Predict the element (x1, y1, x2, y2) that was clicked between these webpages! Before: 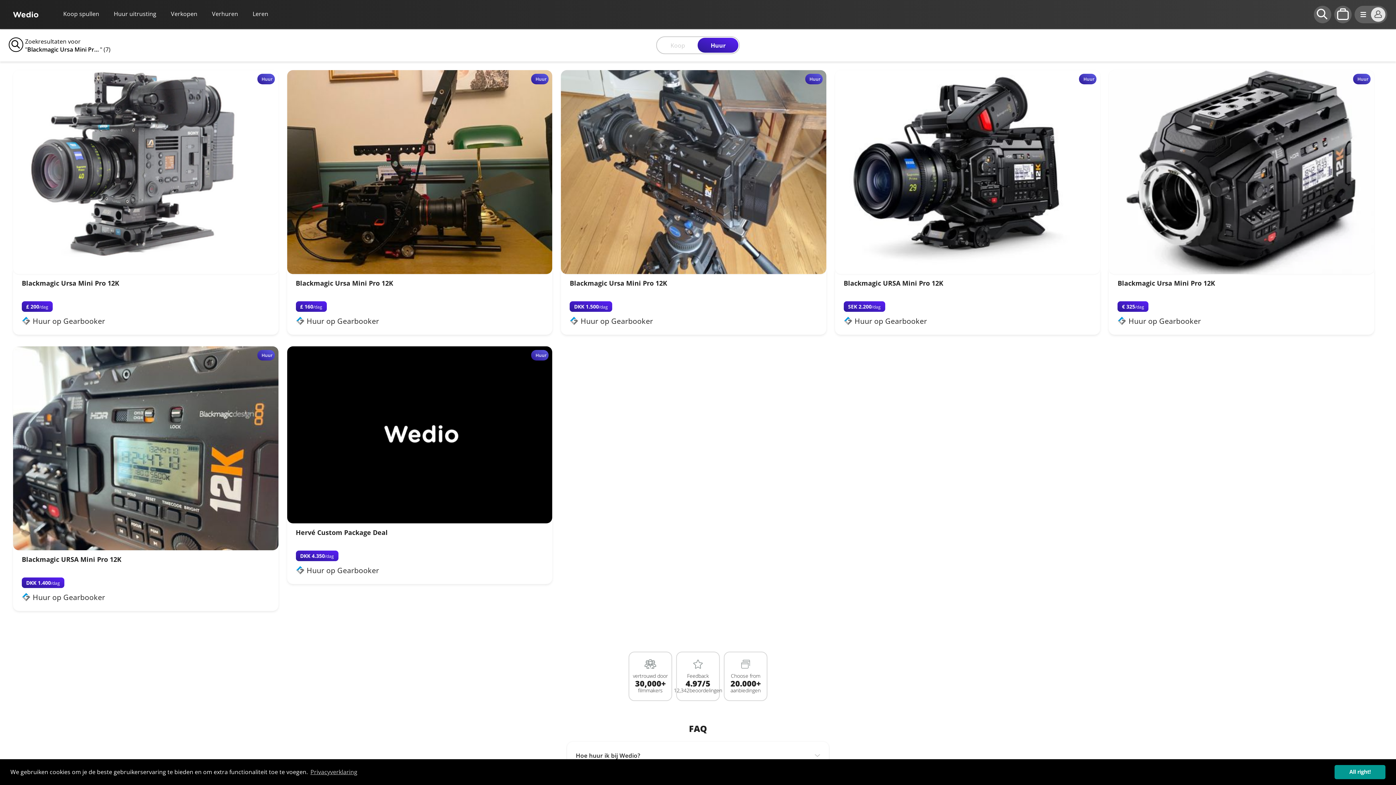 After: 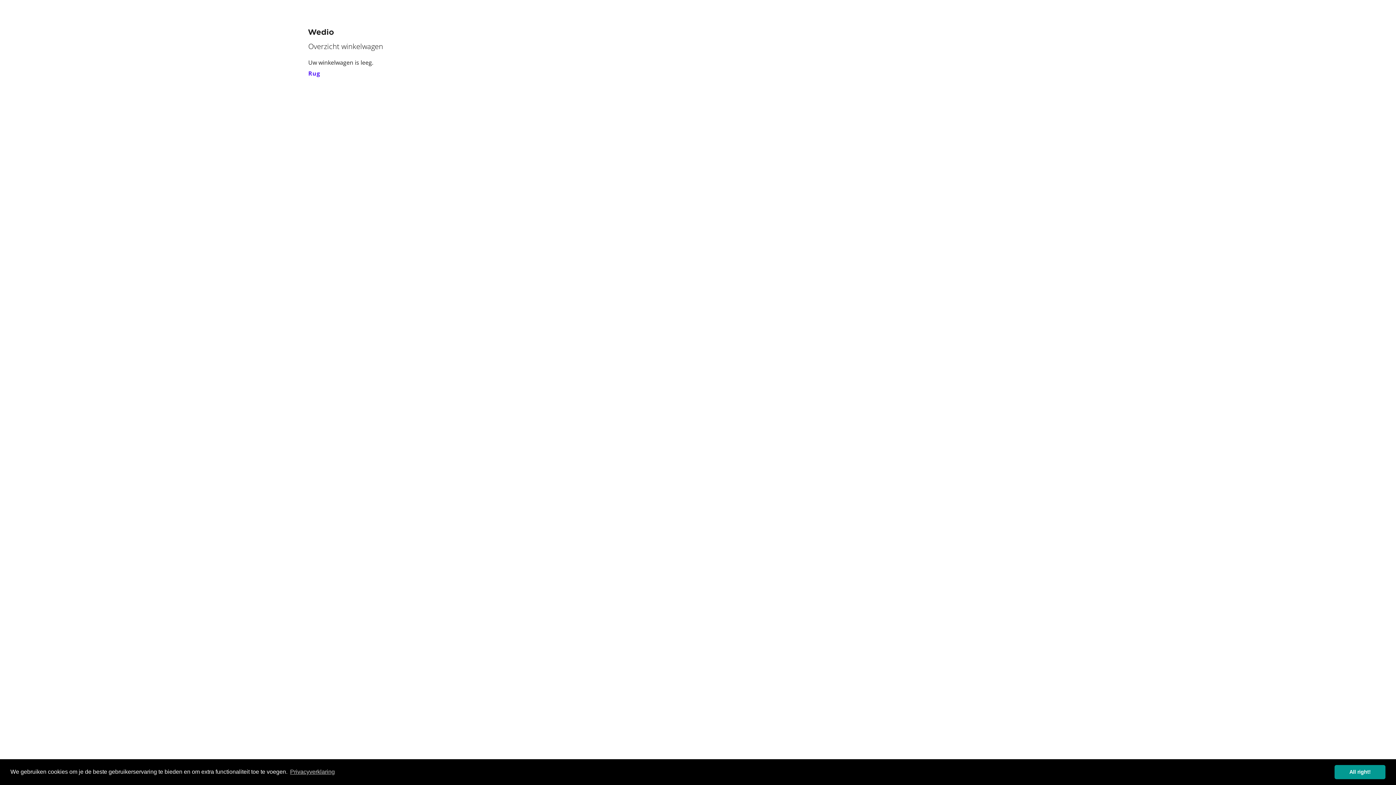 Action: bbox: (1334, 5, 1352, 23)